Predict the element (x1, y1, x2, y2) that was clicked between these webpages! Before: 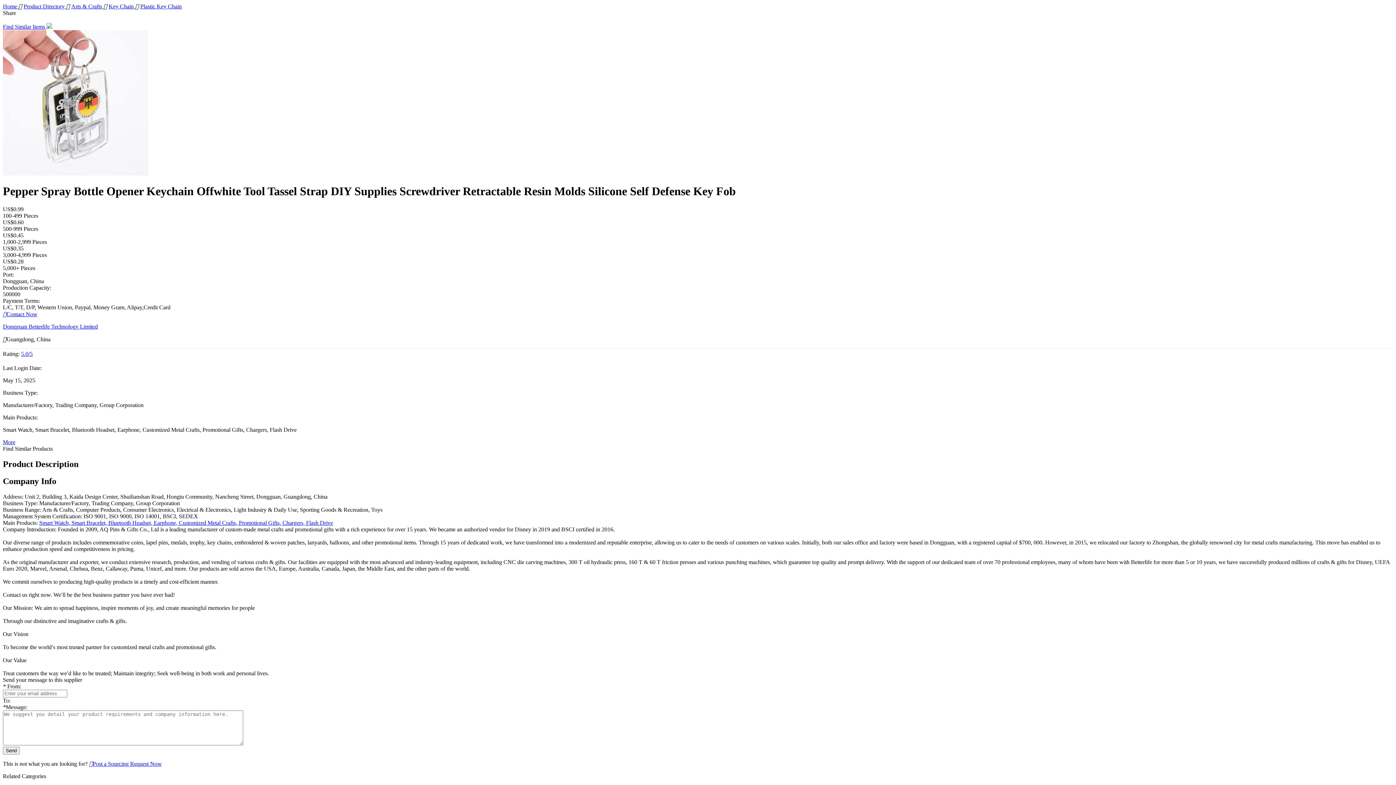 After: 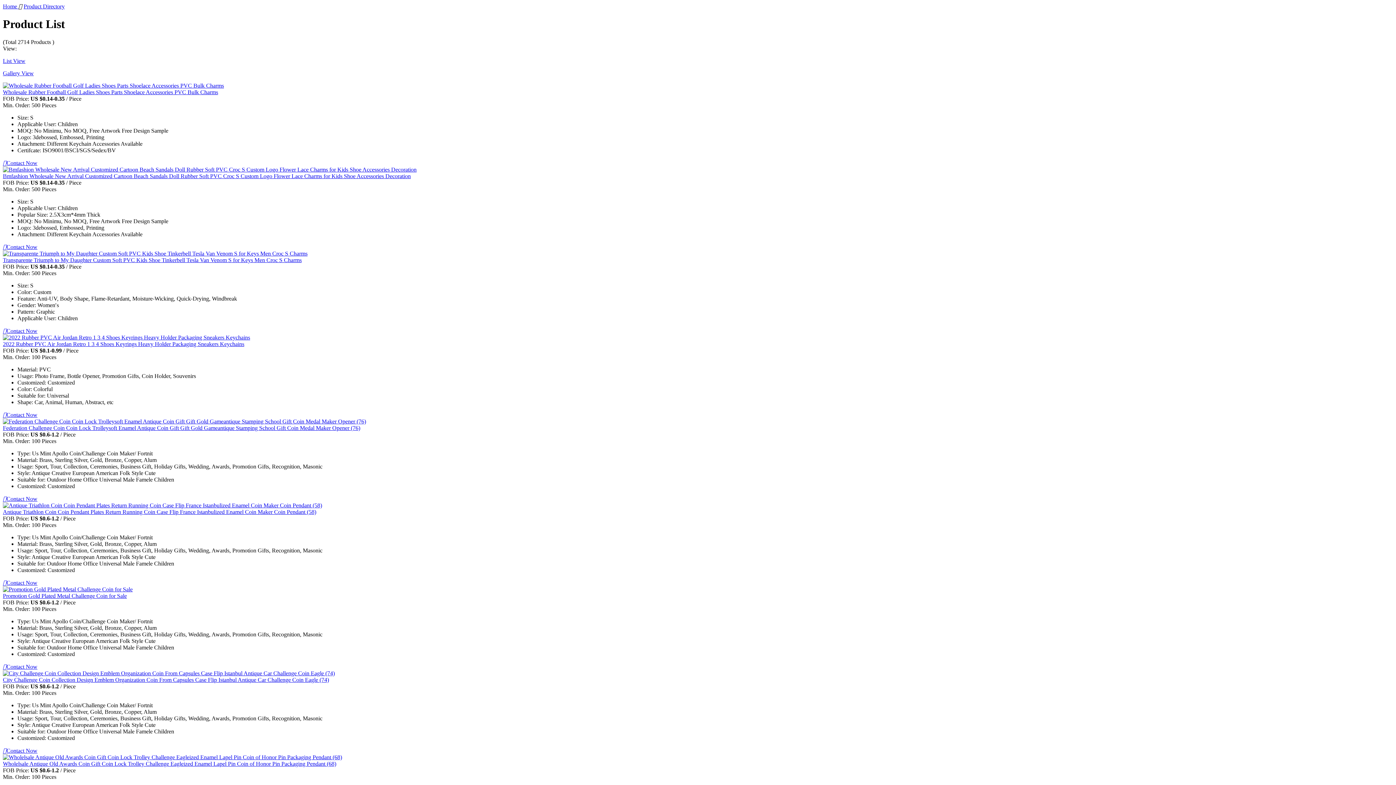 Action: label: Smart Watch, Smart Bracelet, Bluetooth Headset, Earphone, Customized Metal Crafts, Promotional Gifts, Chargers, Flash Drive bbox: (39, 519, 333, 526)